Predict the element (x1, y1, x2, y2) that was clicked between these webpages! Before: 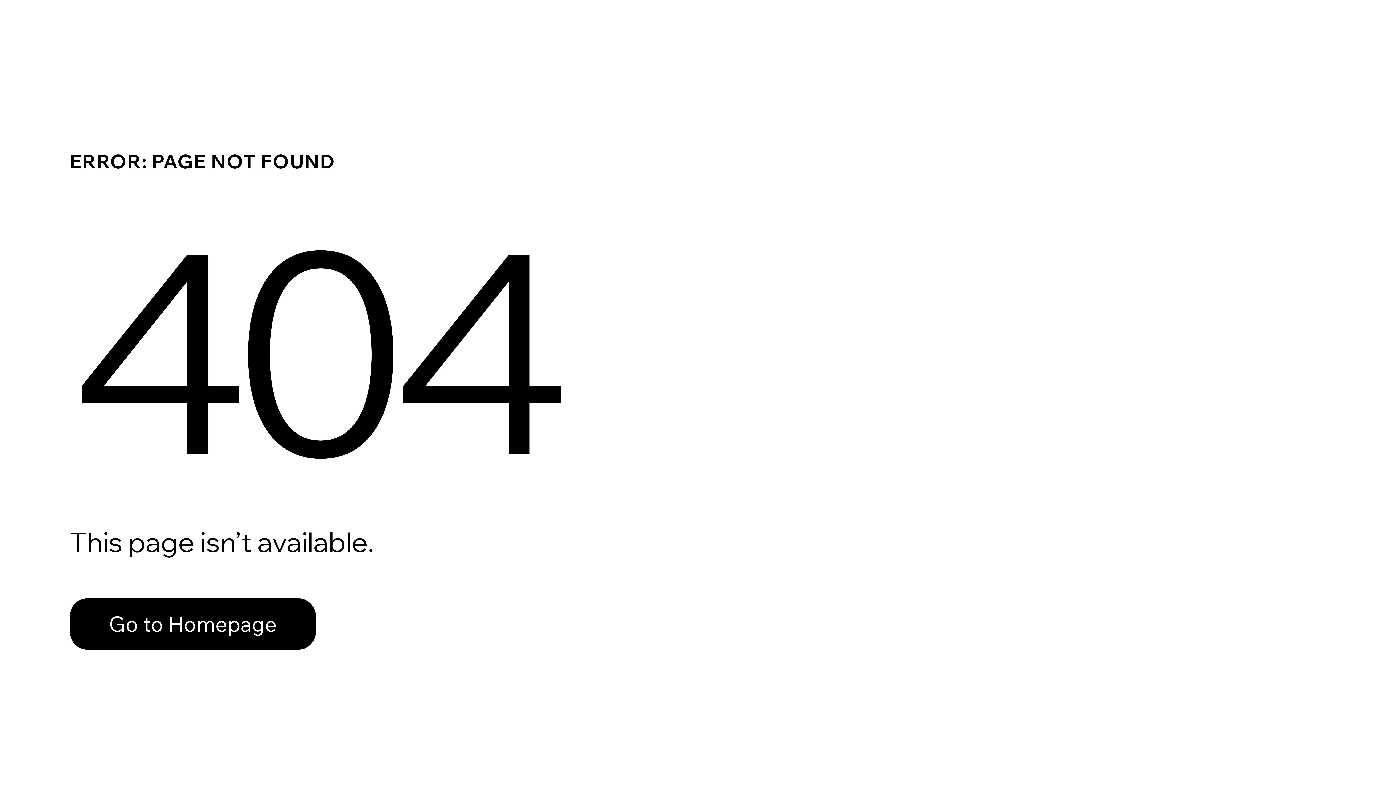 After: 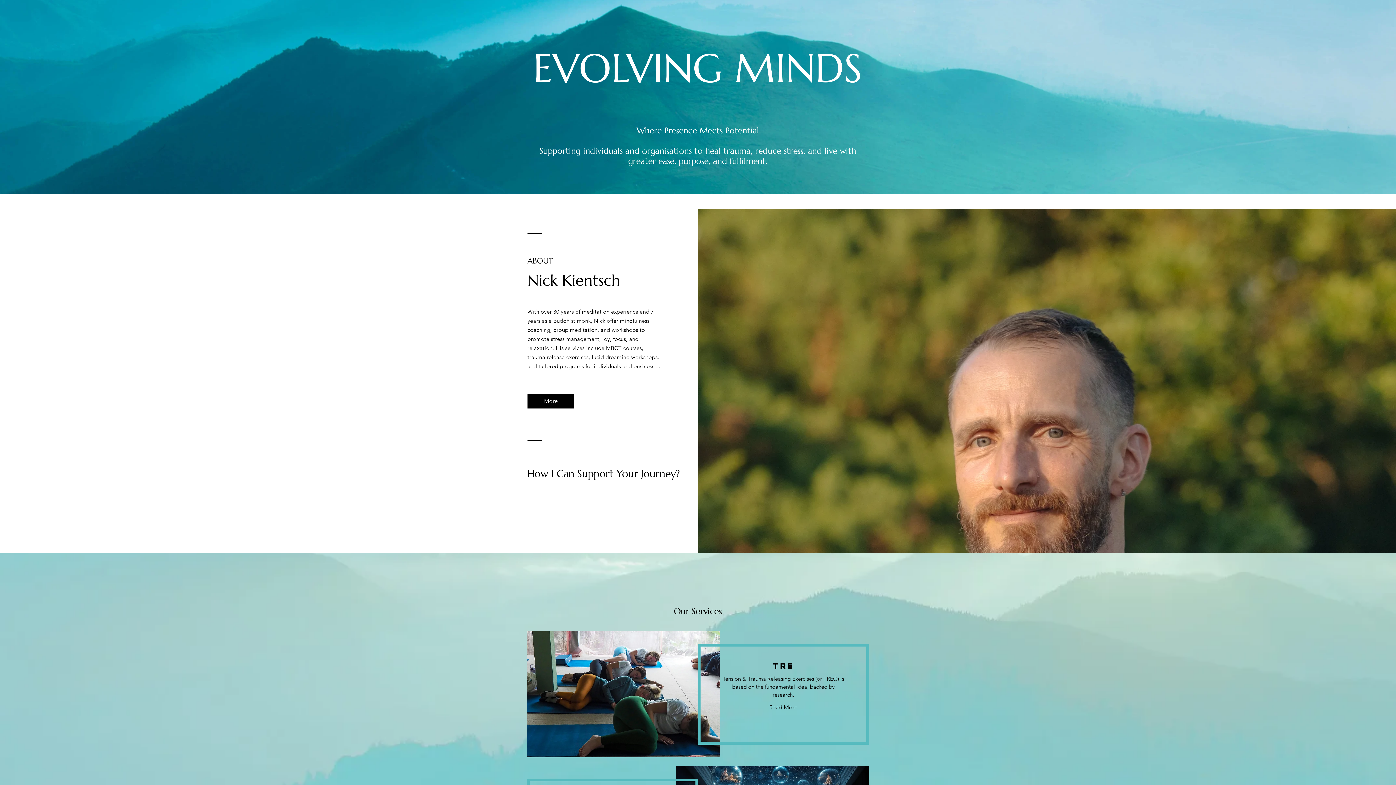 Action: label: Go to Homepage bbox: (69, 582, 768, 659)